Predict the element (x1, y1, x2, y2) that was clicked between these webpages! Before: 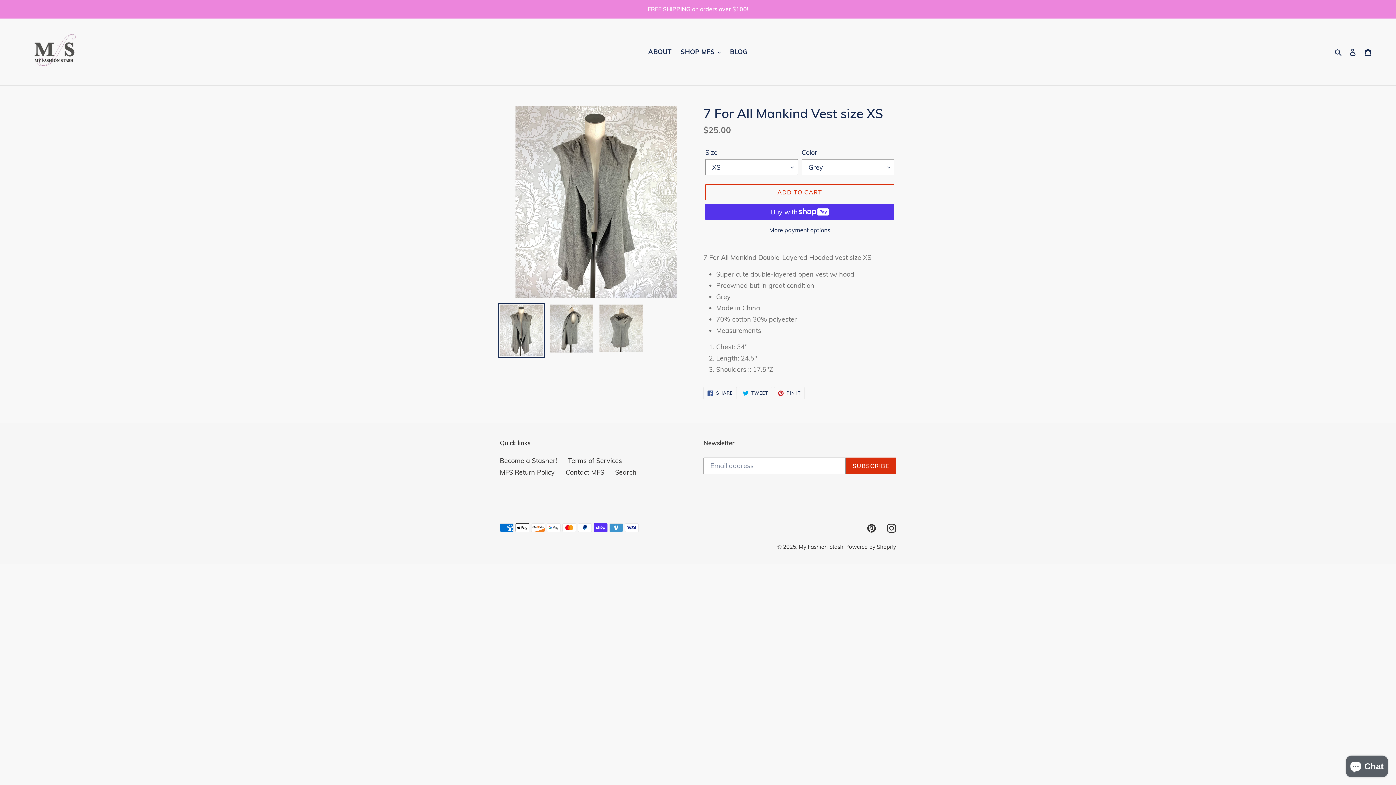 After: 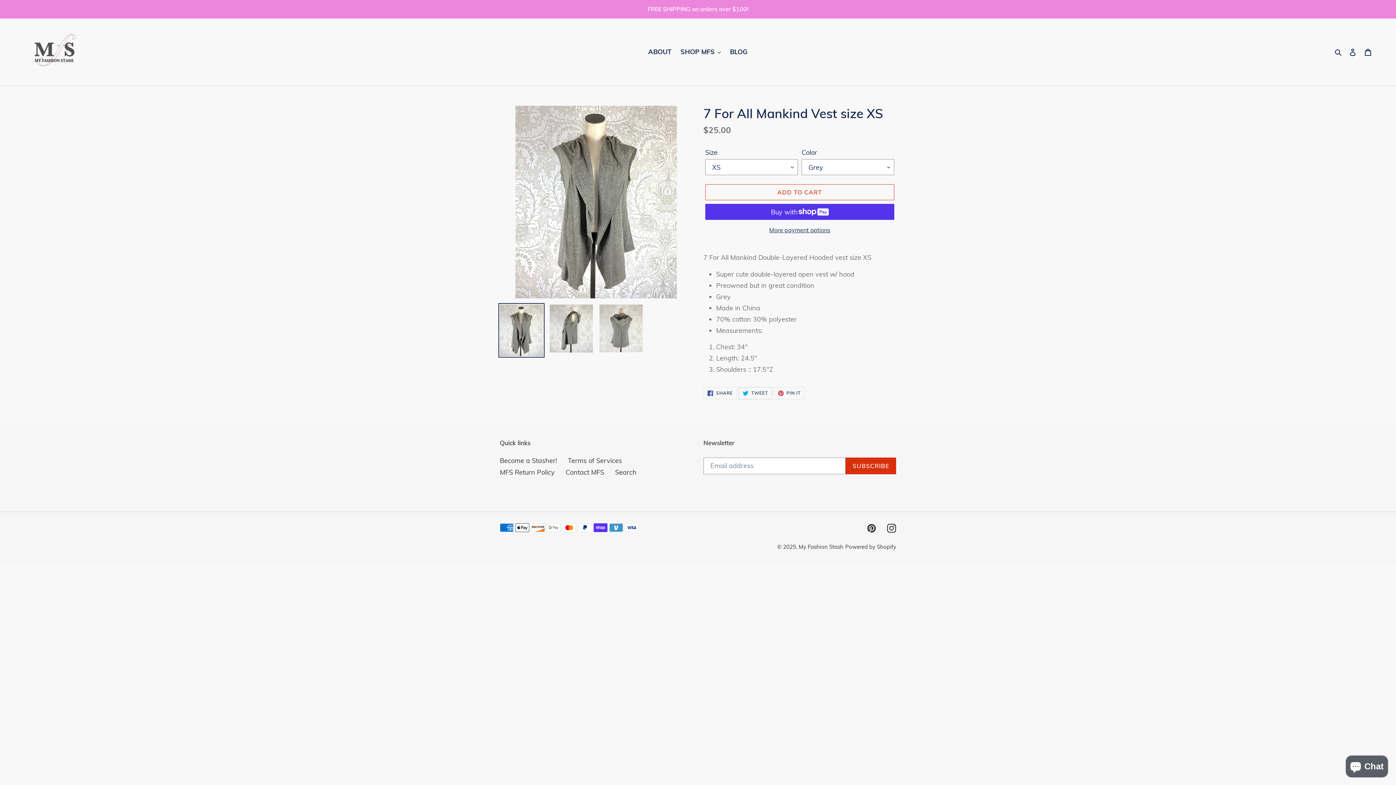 Action: label:  TWEET
TWEET ON TWITTER bbox: (738, 387, 772, 399)